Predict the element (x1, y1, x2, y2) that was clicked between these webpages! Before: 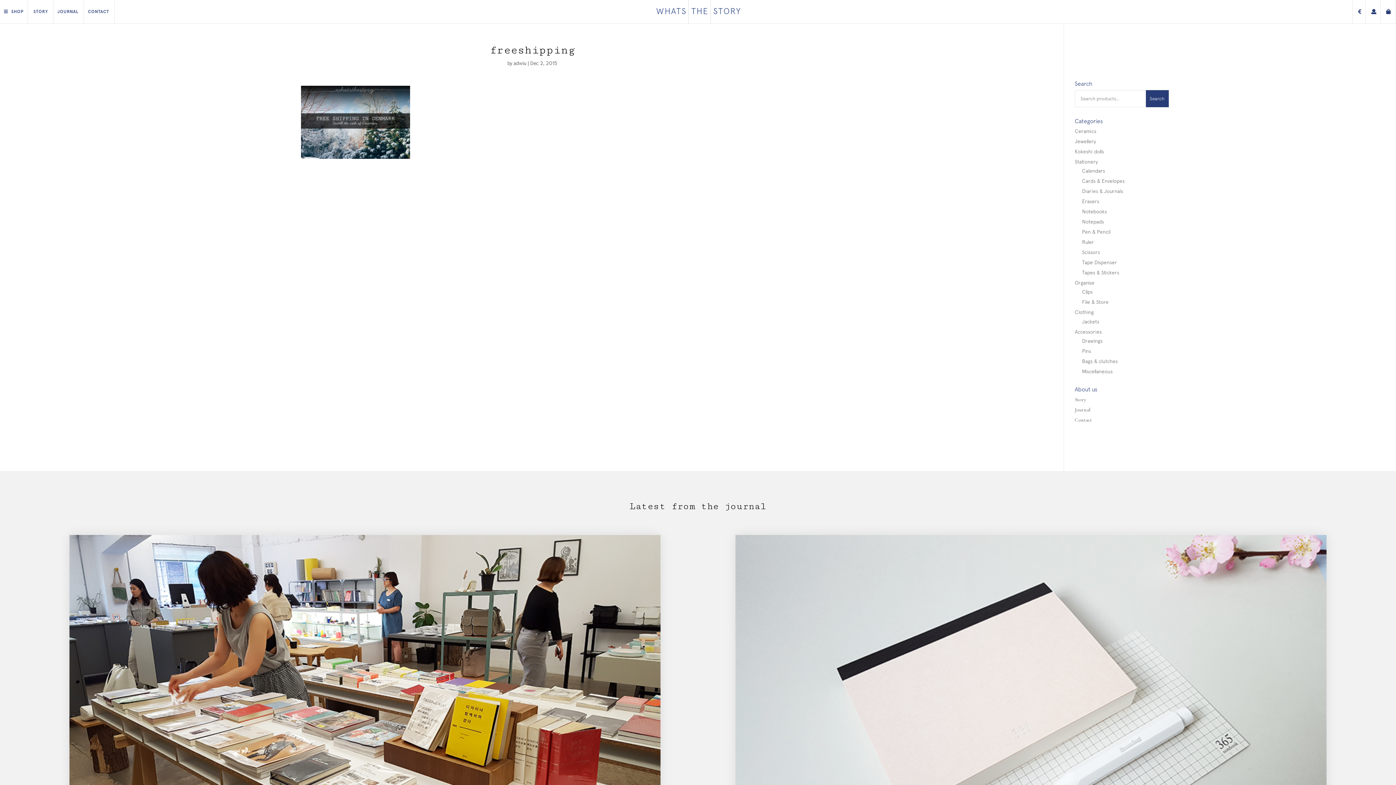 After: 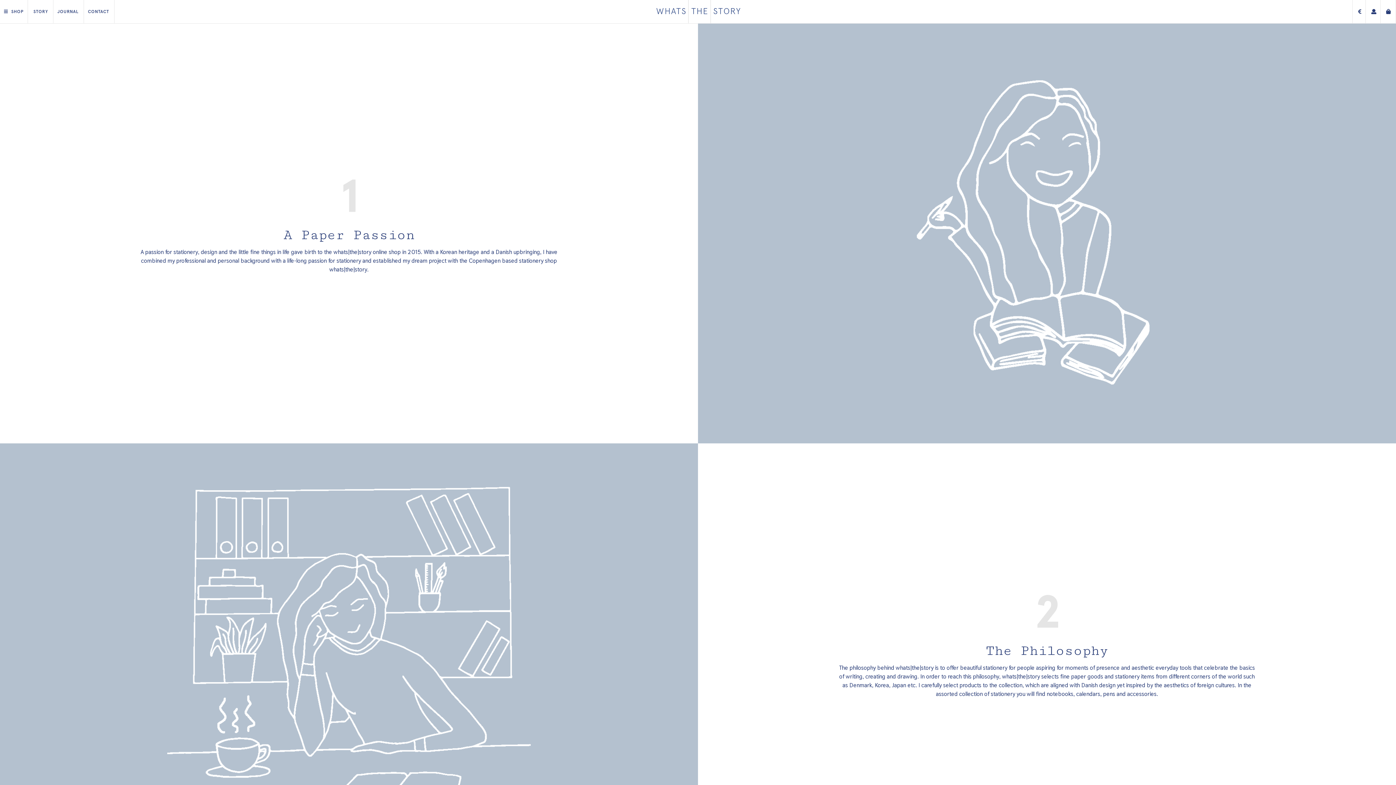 Action: label: STORY bbox: (28, 0, 53, 23)